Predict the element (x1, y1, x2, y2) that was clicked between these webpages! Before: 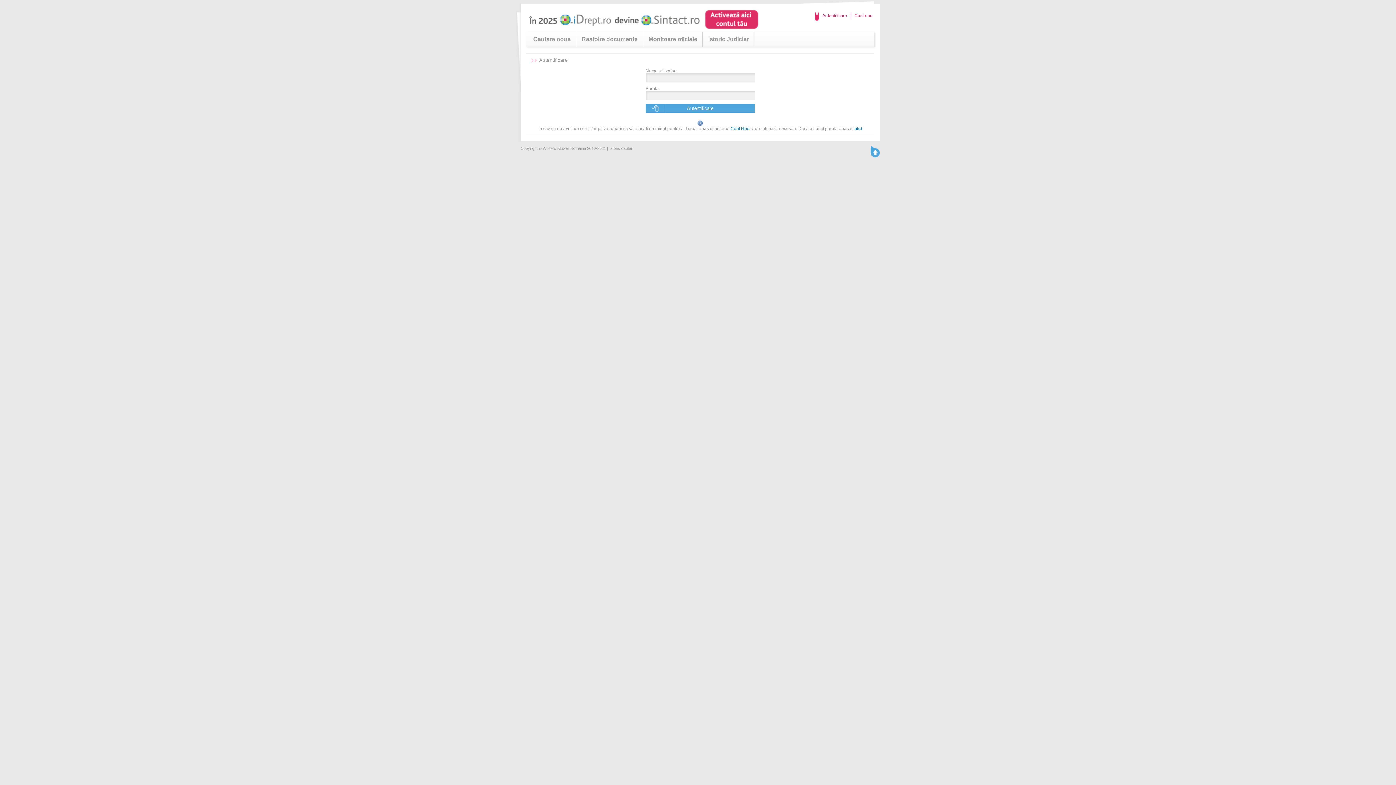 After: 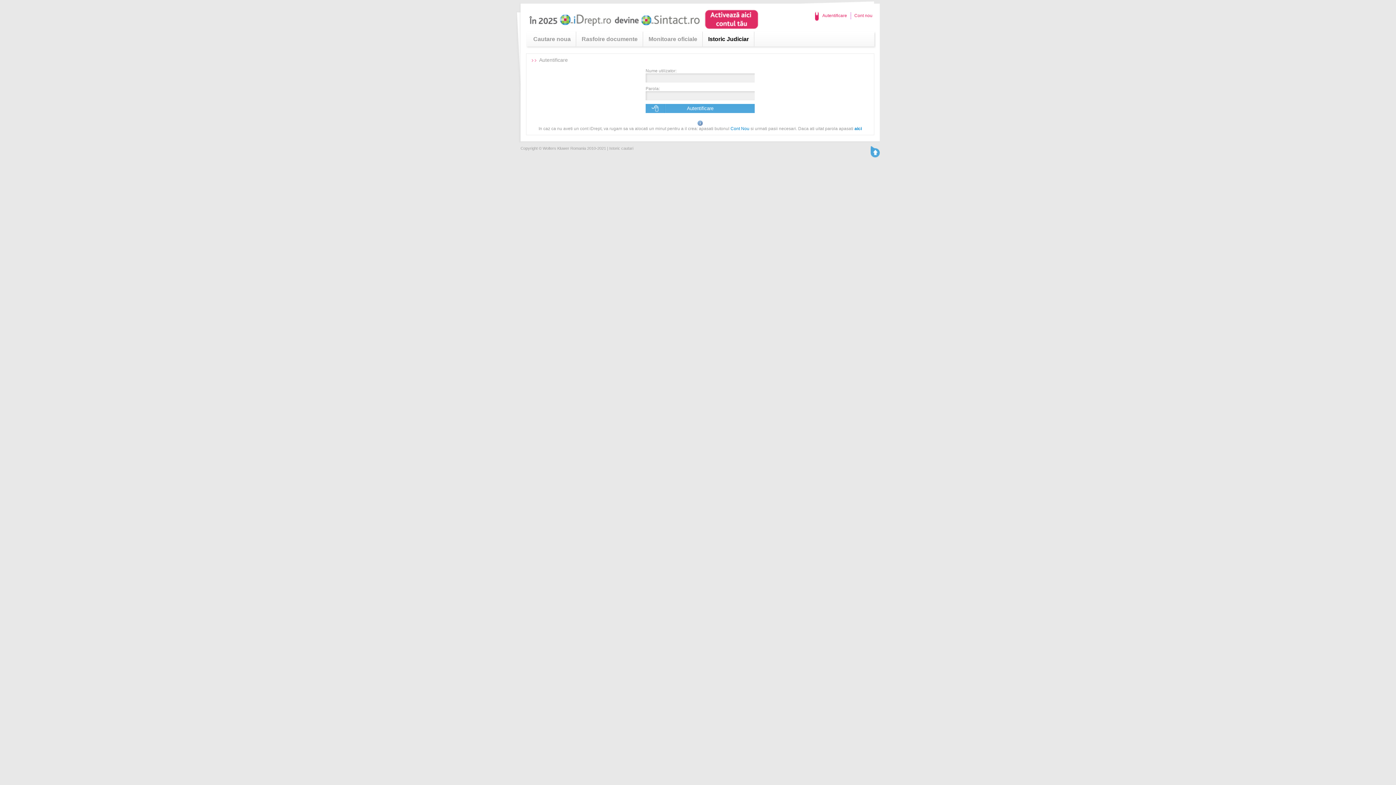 Action: label: Istoric Judiciar bbox: (708, 36, 749, 42)